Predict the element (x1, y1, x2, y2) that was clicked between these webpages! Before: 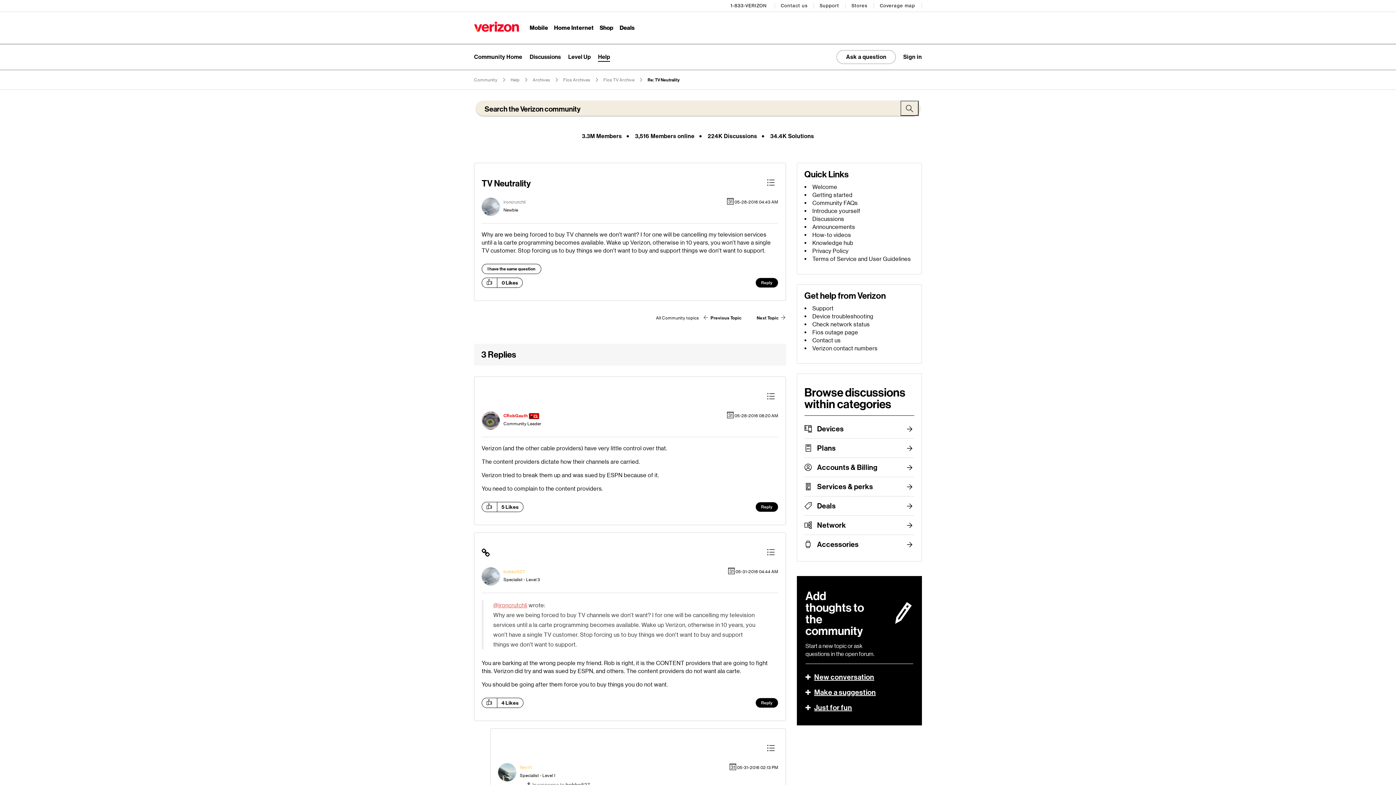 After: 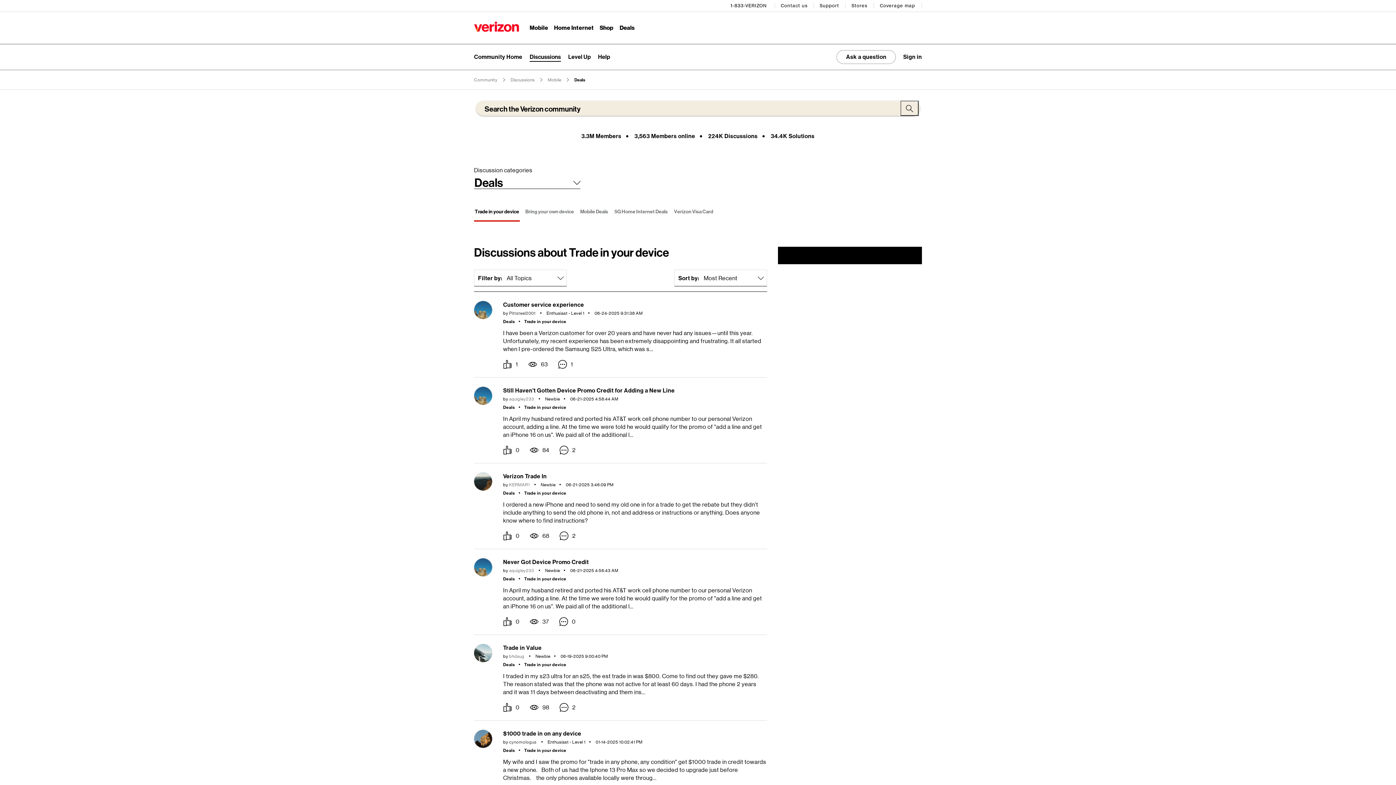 Action: label: Deals bbox: (817, 496, 914, 515)